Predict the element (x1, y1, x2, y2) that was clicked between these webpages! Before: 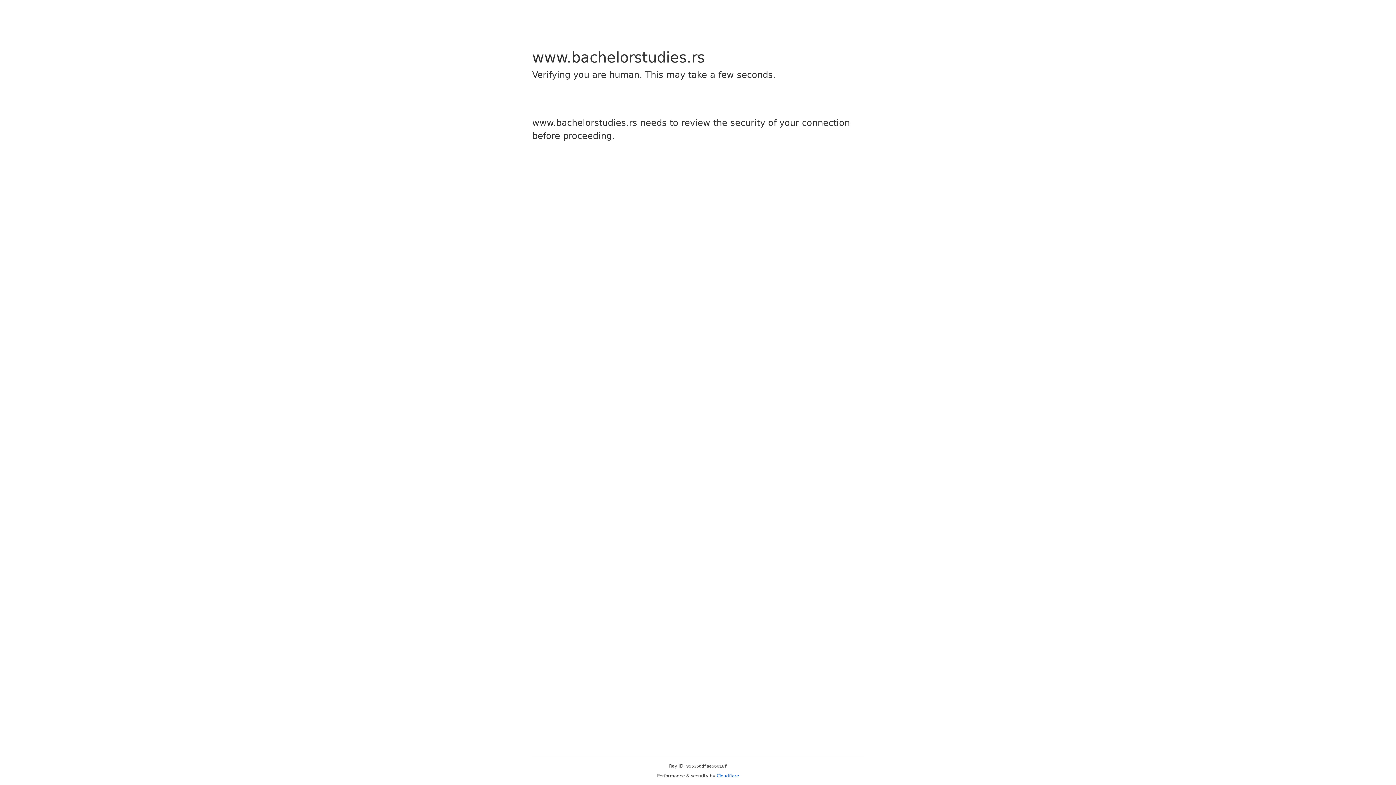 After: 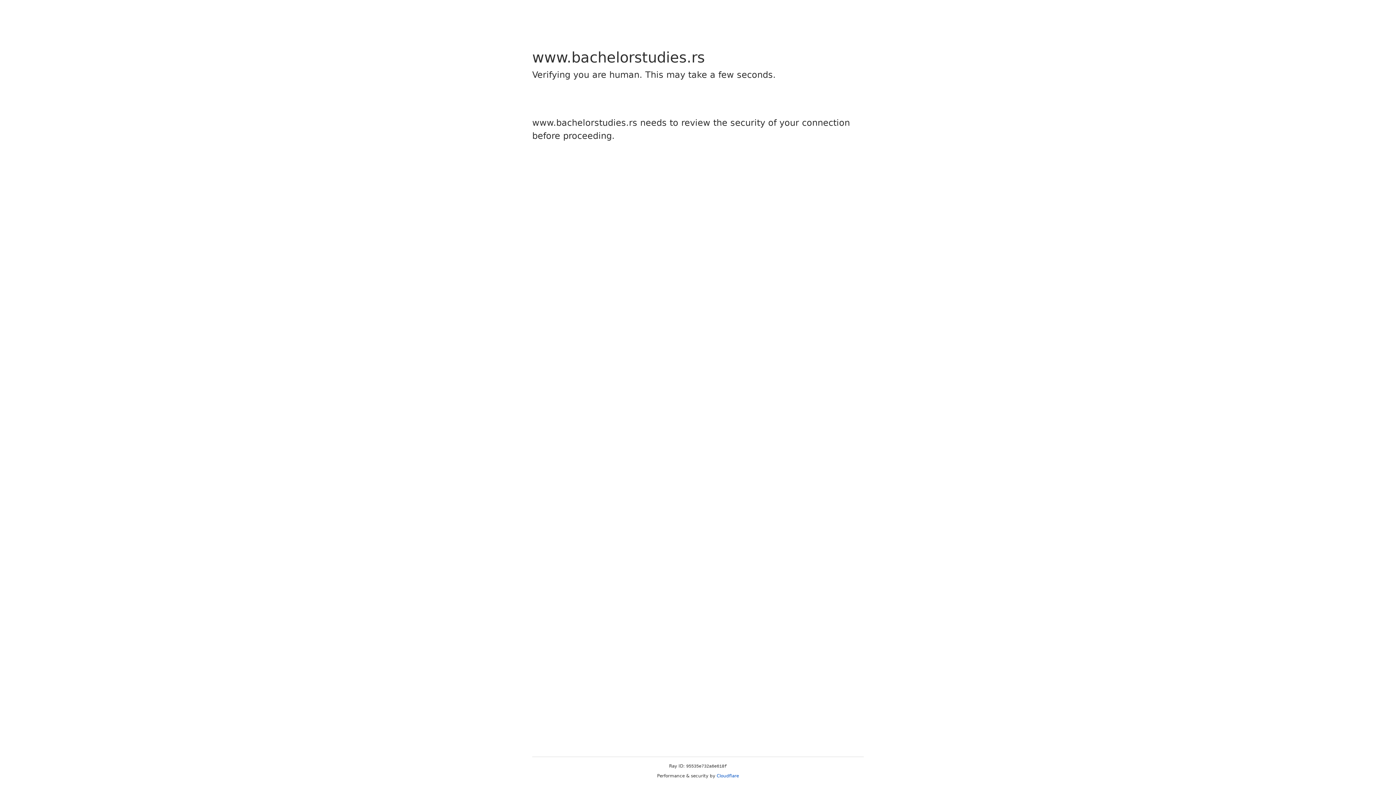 Action: bbox: (716, 773, 739, 778) label: Cloudflare